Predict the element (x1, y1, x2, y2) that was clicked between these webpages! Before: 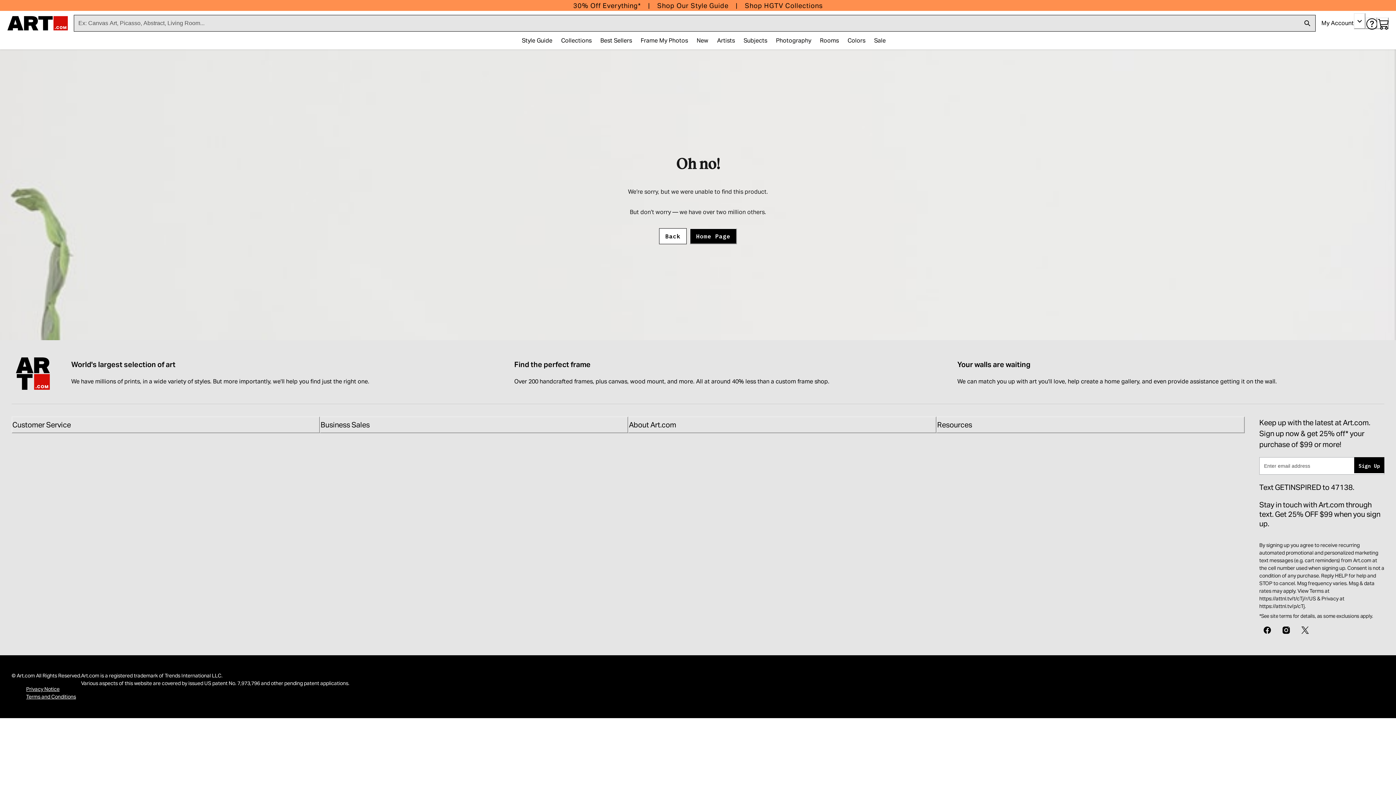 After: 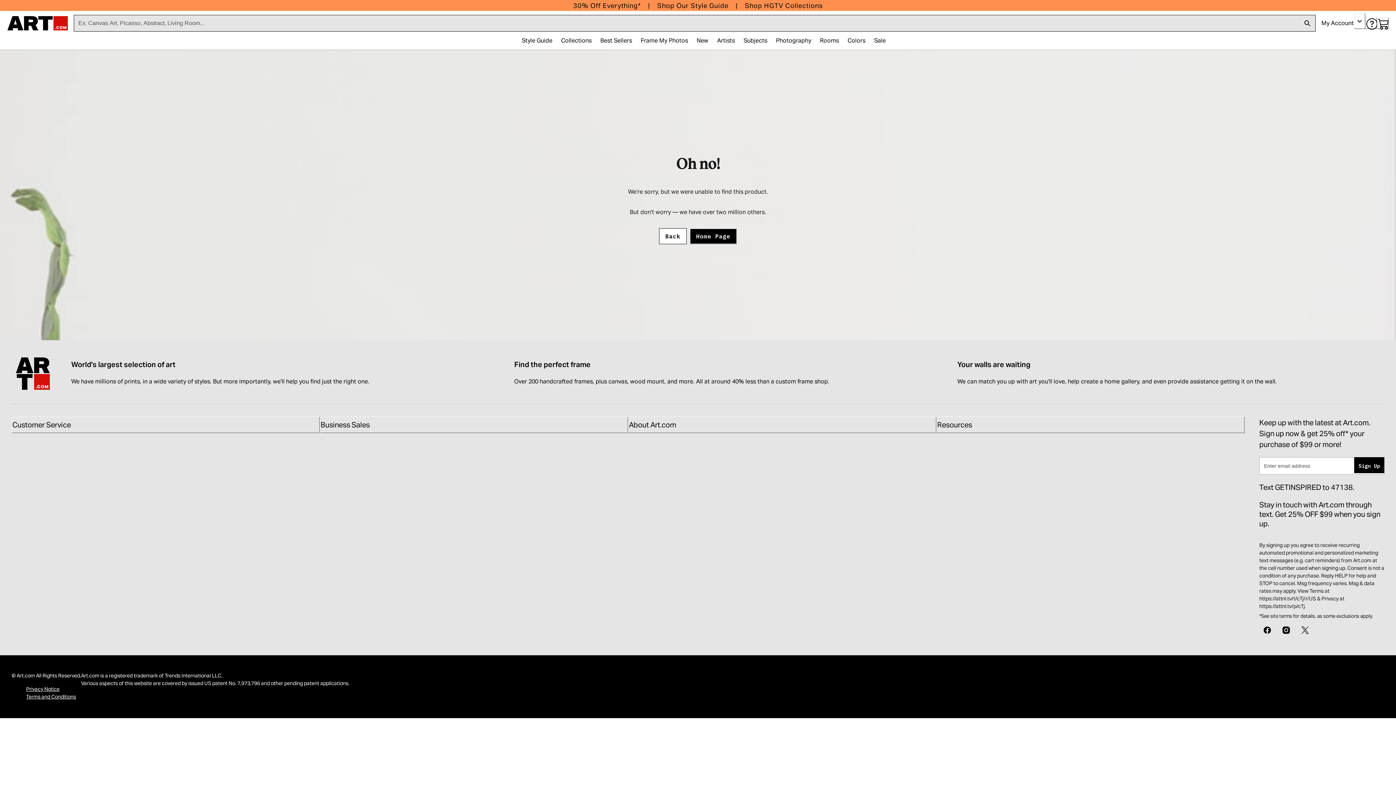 Action: label: X bbox: (1297, 621, 1313, 637)